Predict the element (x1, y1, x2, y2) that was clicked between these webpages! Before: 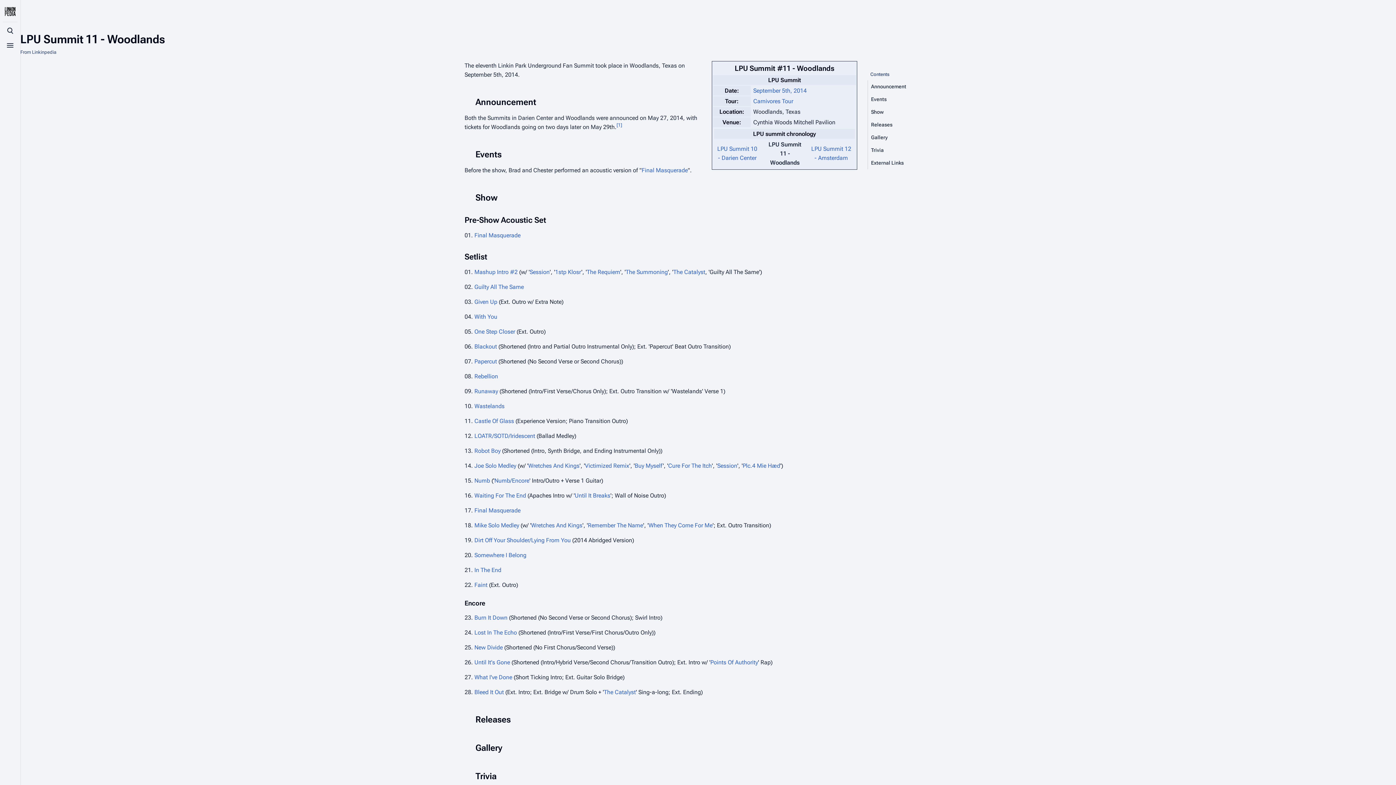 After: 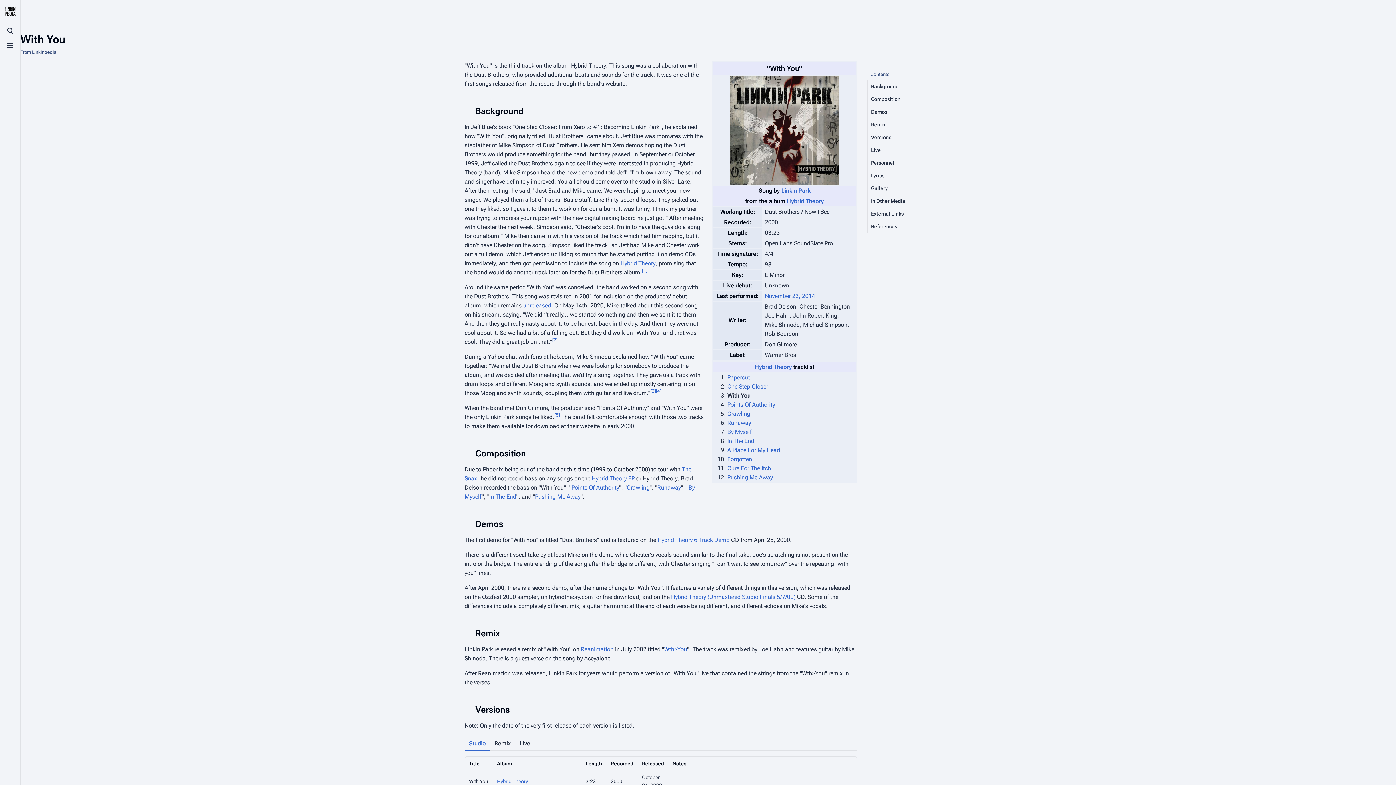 Action: label: With You bbox: (474, 313, 497, 320)